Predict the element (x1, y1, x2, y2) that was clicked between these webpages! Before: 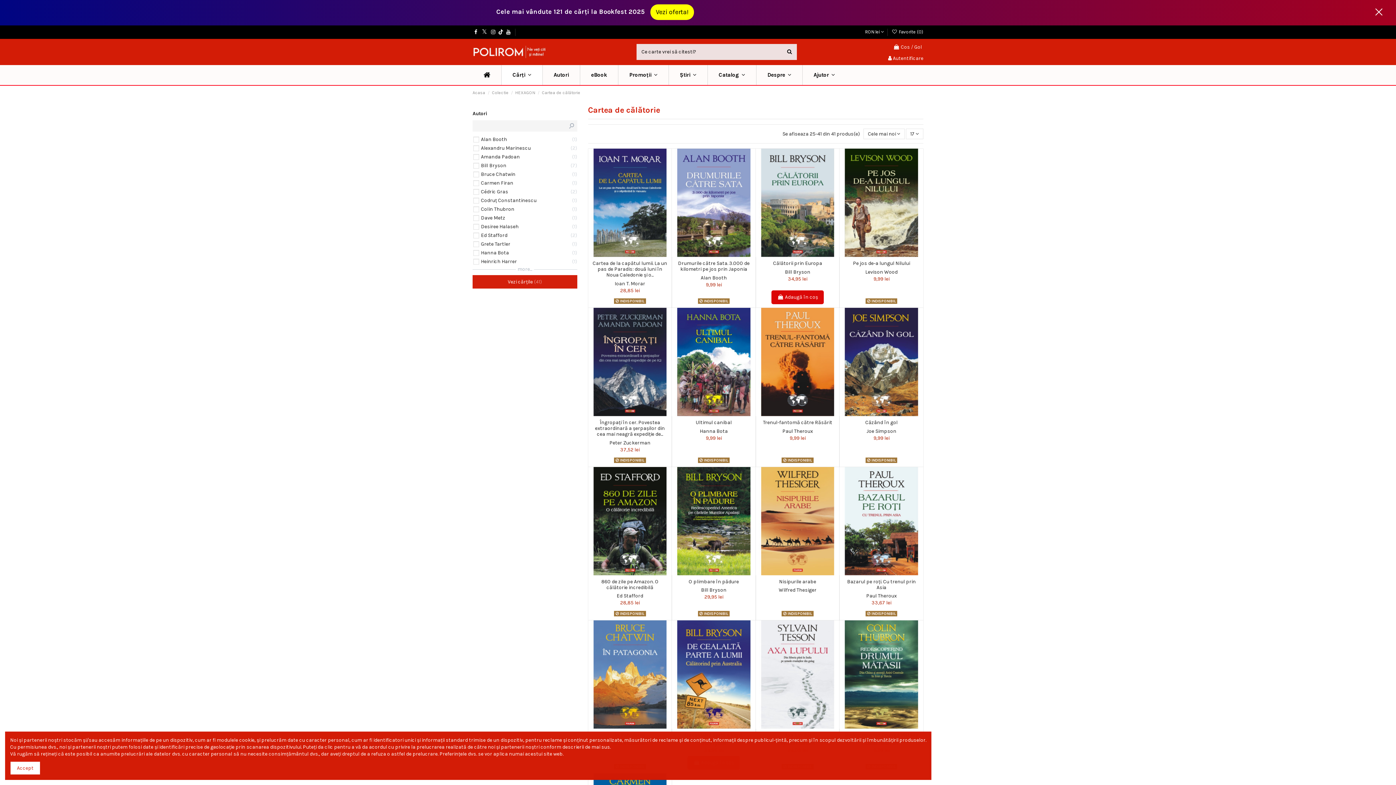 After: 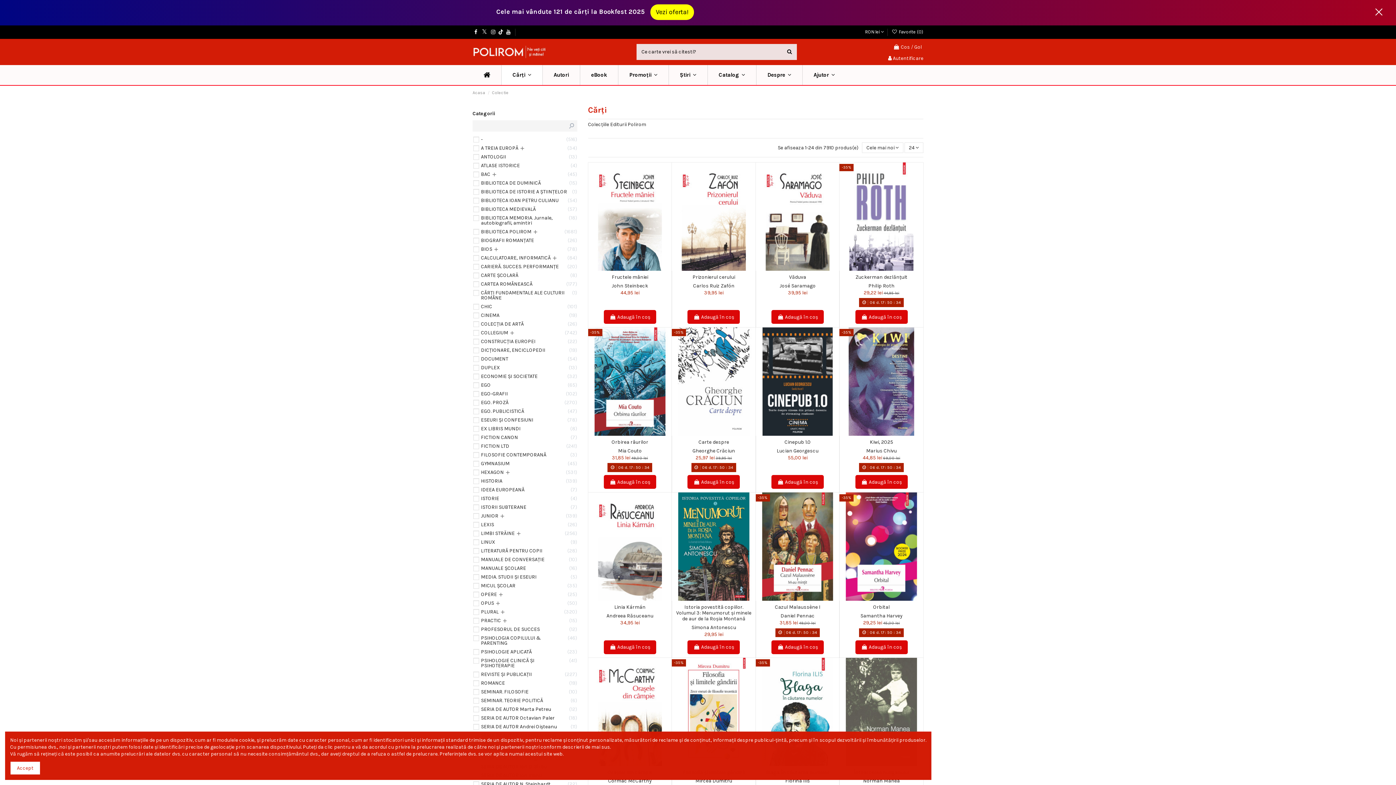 Action: label: Colectie bbox: (492, 90, 508, 95)